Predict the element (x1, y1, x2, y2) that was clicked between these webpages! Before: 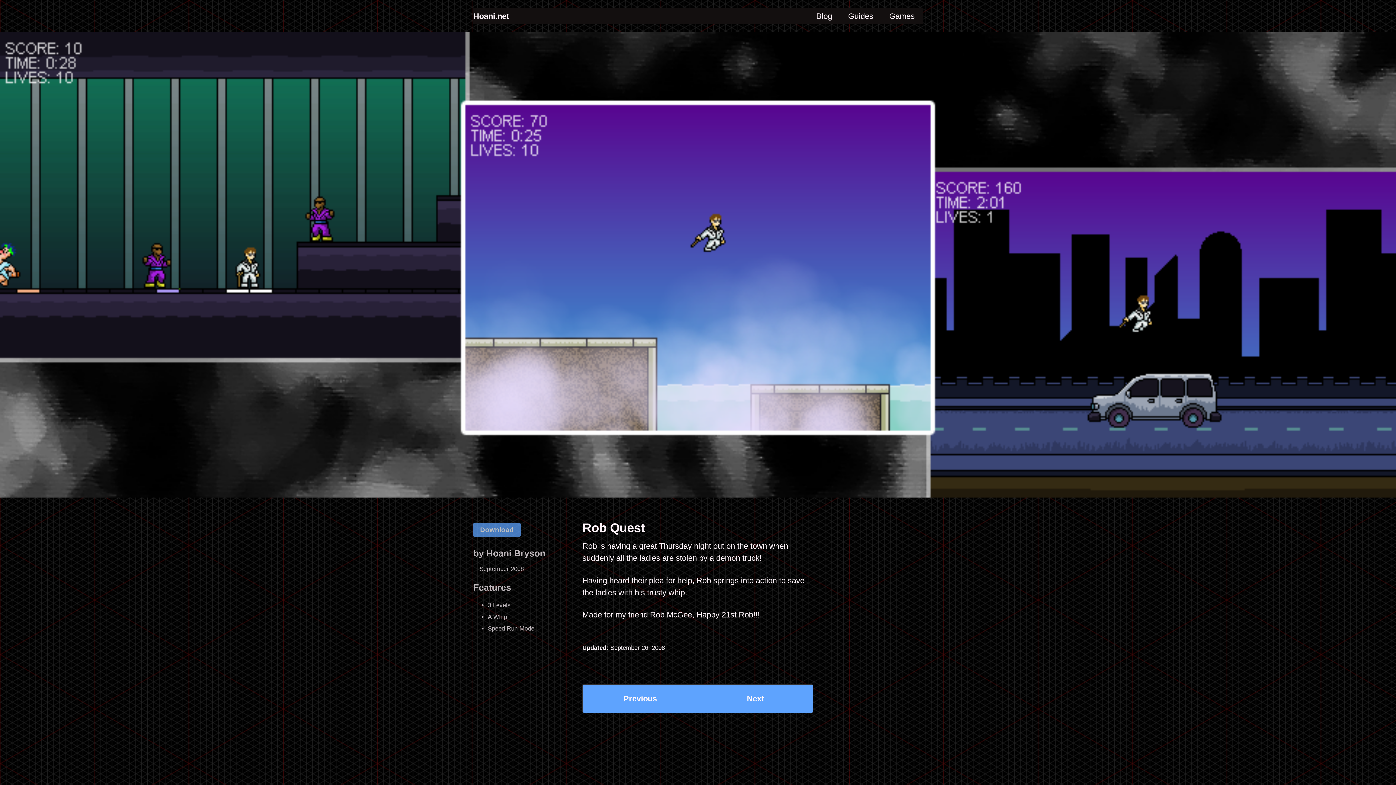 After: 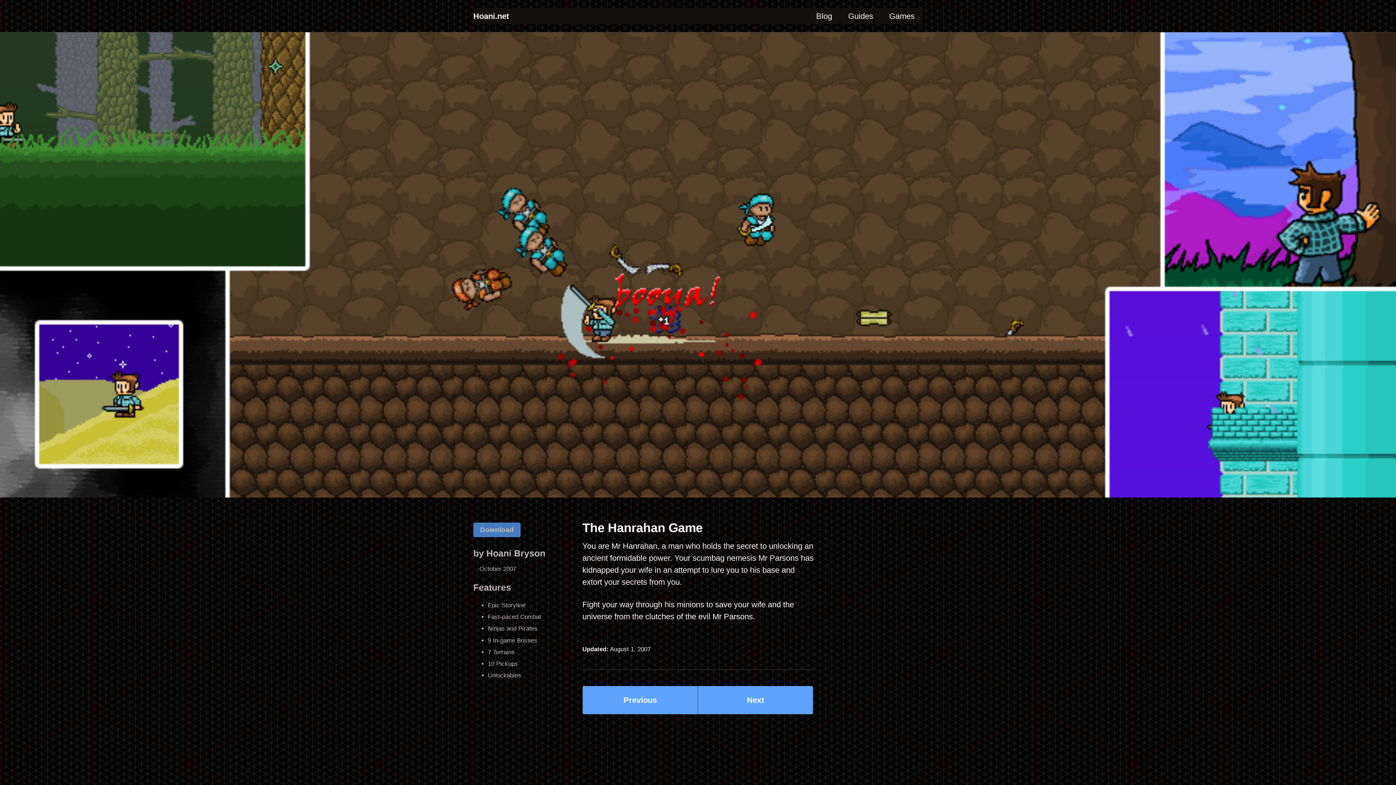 Action: label: Previous bbox: (582, 684, 698, 713)